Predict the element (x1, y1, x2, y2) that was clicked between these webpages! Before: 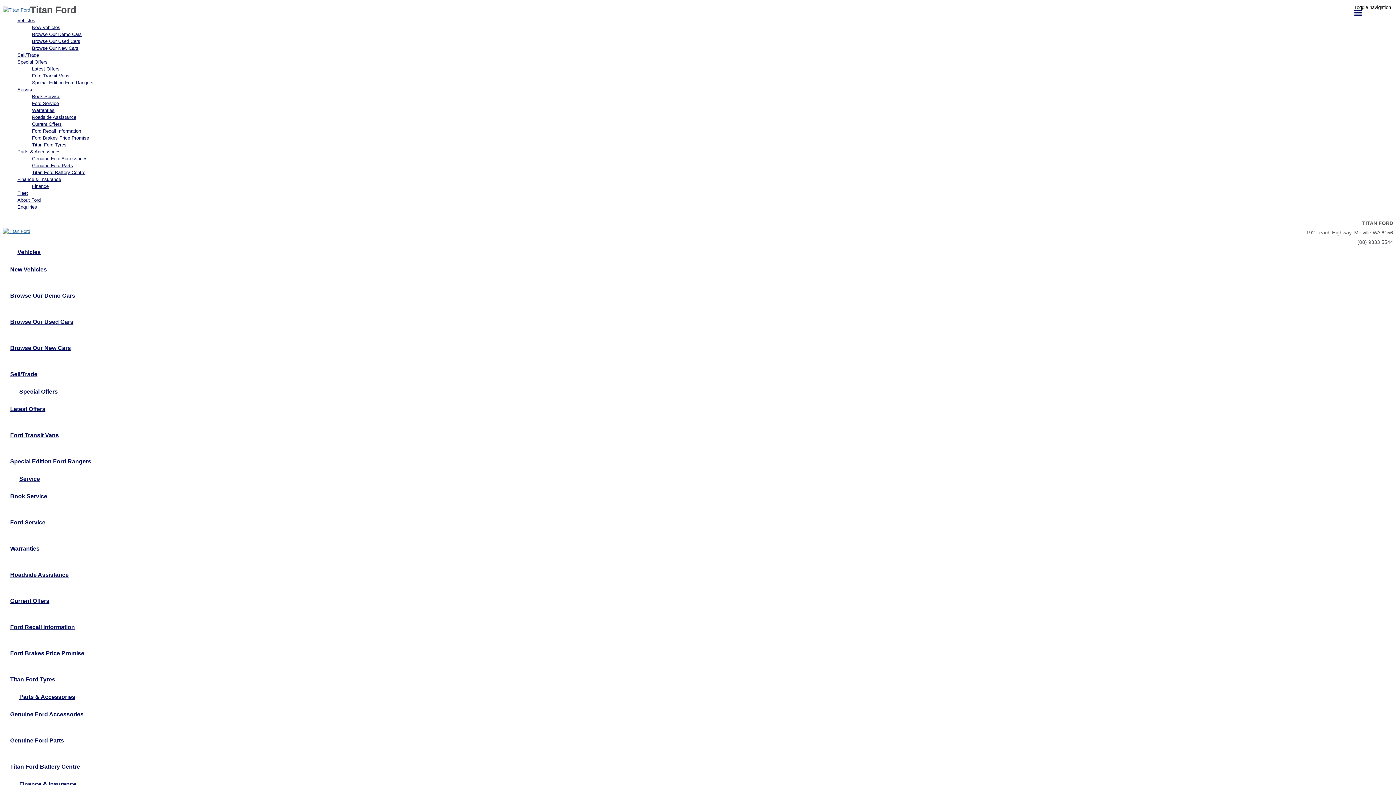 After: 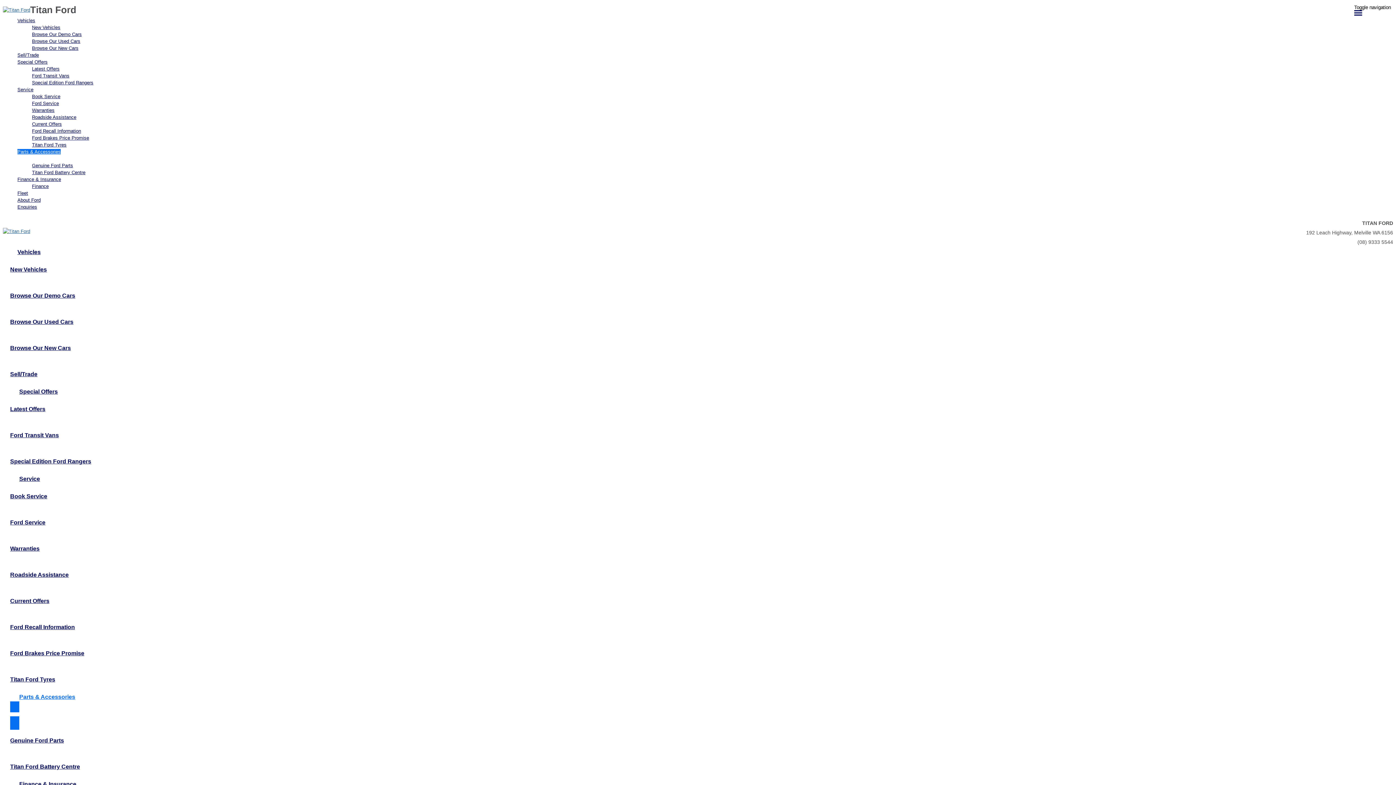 Action: bbox: (32, 155, 1393, 162) label: Genuine Ford Accessories